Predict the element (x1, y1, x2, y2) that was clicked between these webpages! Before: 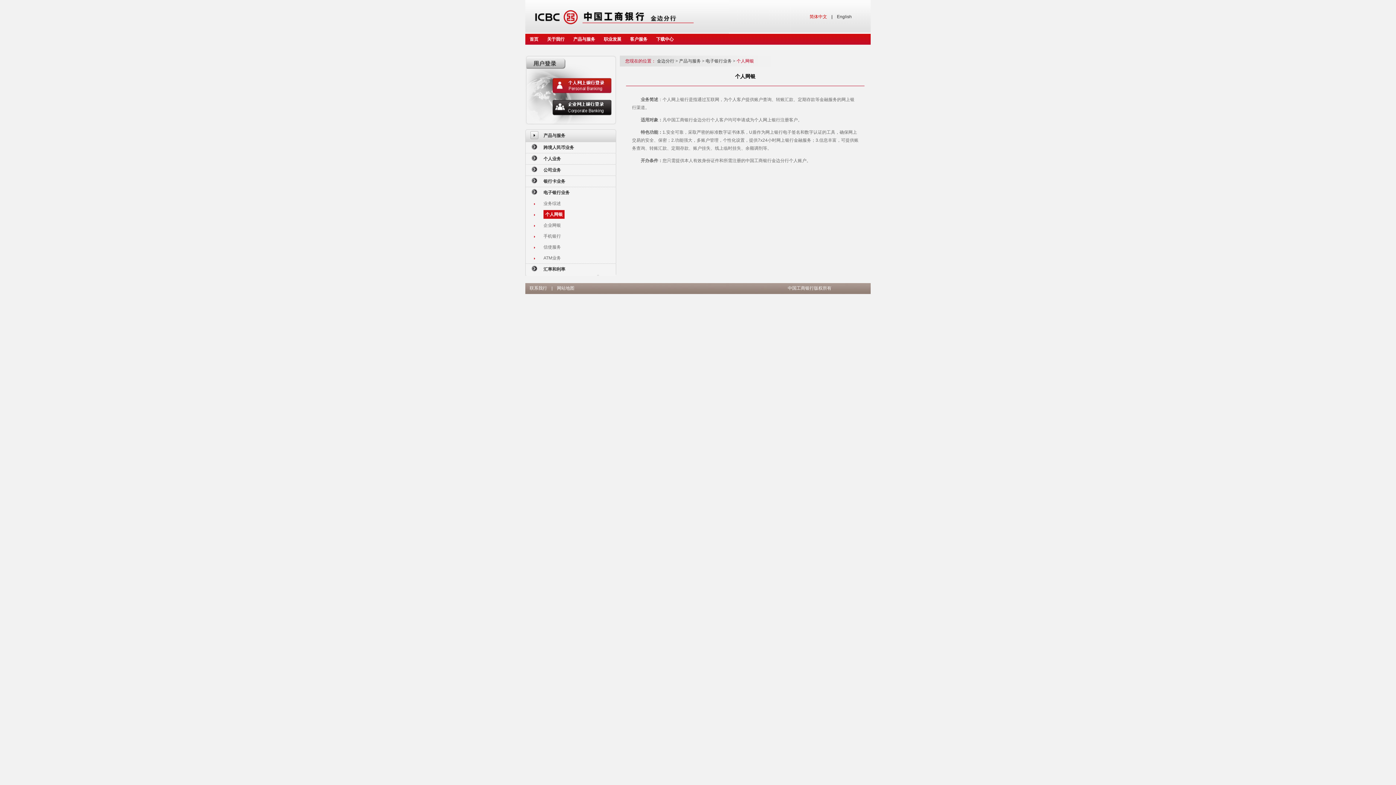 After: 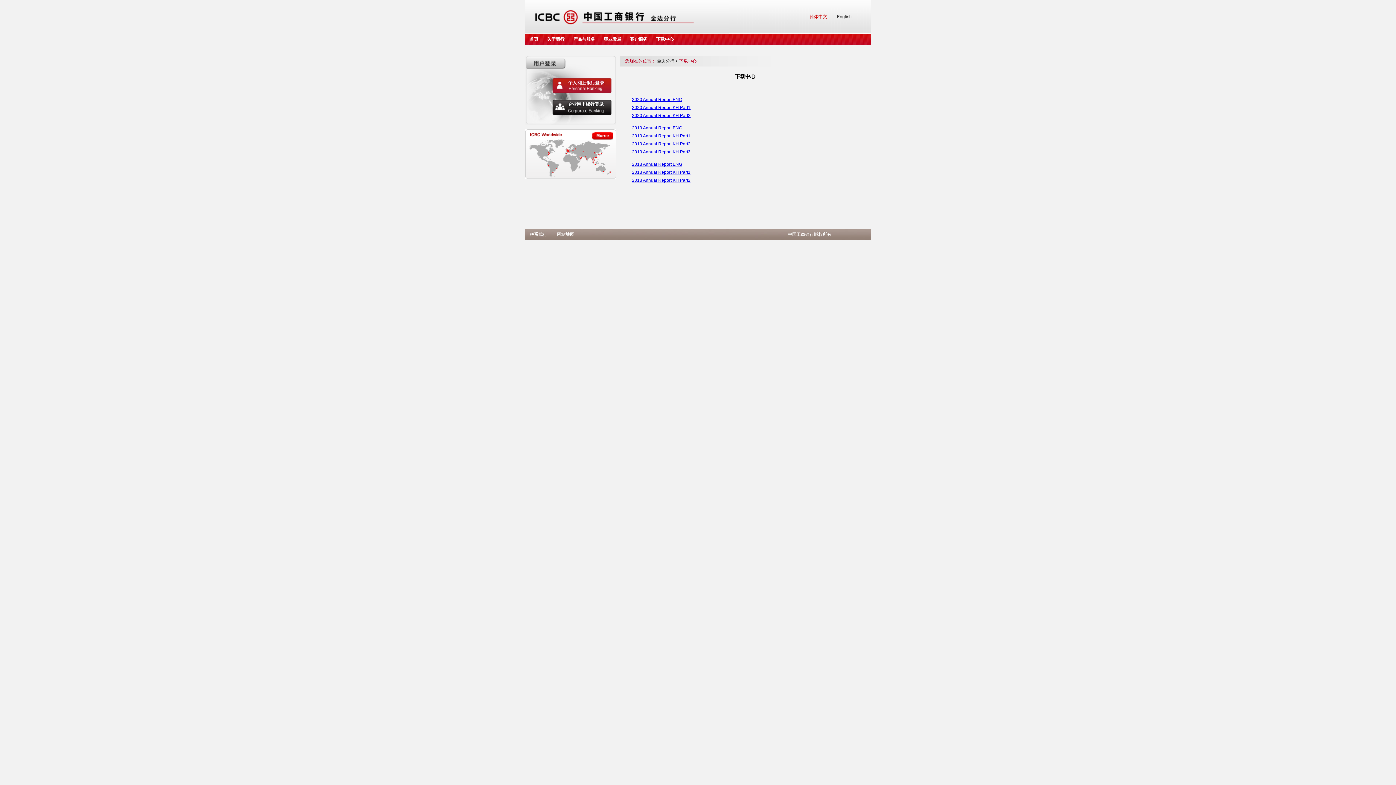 Action: bbox: (652, 33, 678, 44) label: 下载中心